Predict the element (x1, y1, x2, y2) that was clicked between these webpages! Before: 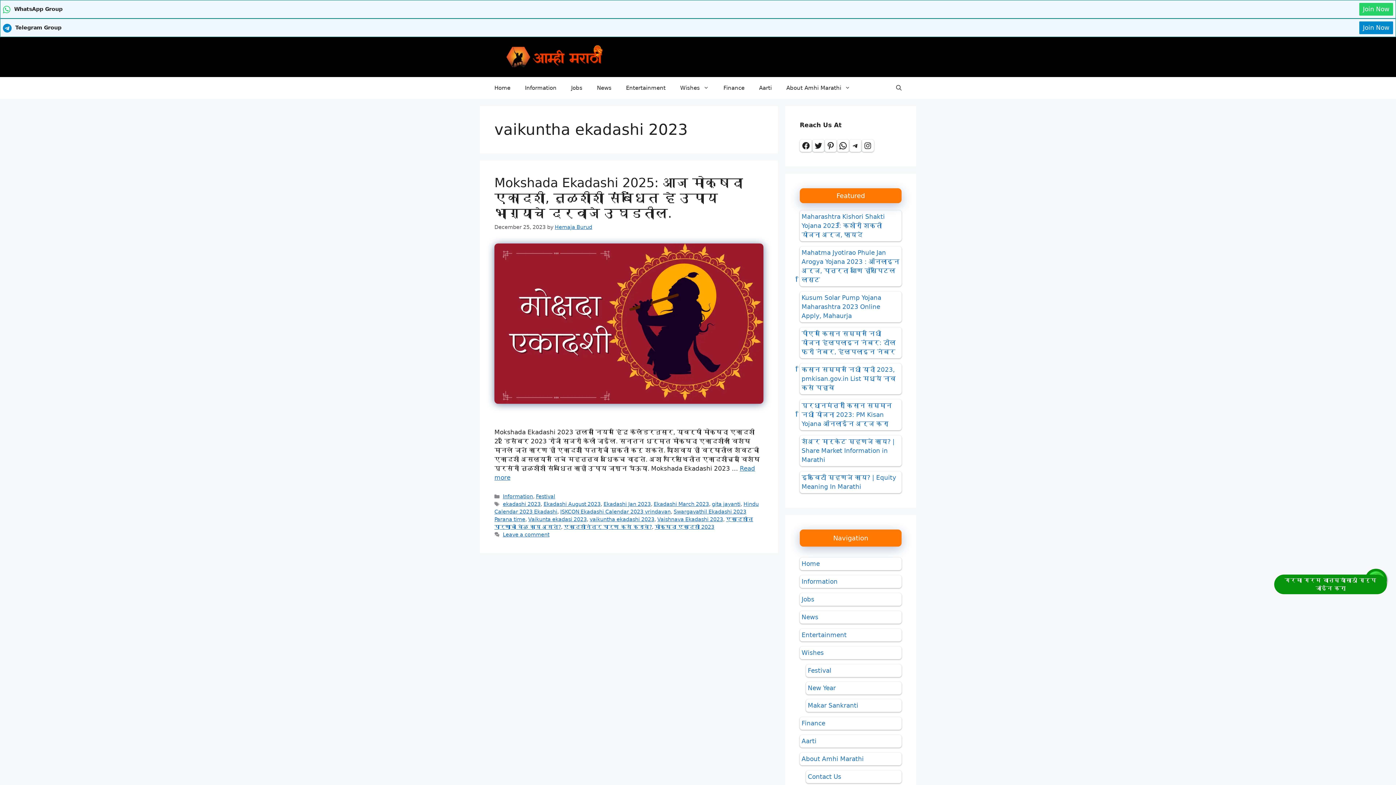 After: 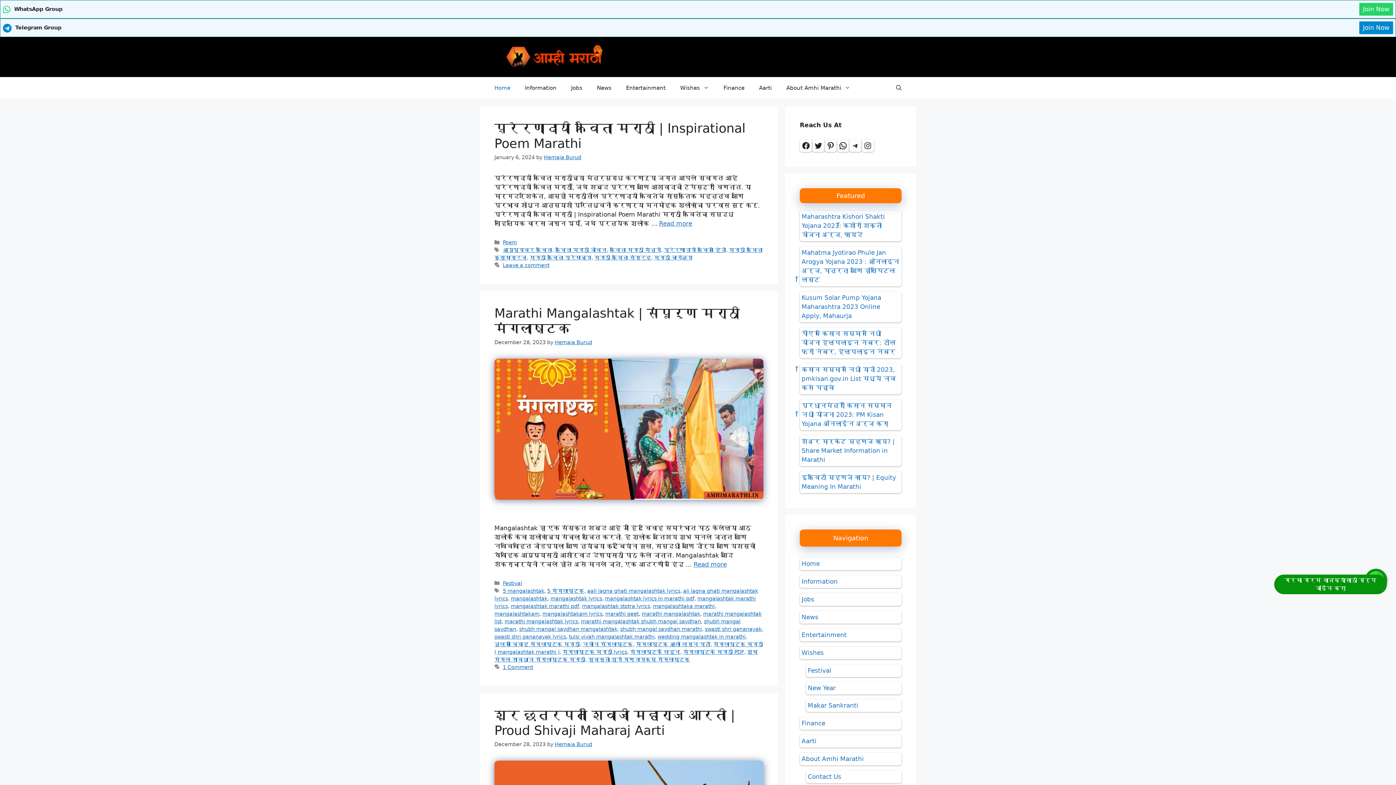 Action: bbox: (800, 557, 901, 570) label: Home